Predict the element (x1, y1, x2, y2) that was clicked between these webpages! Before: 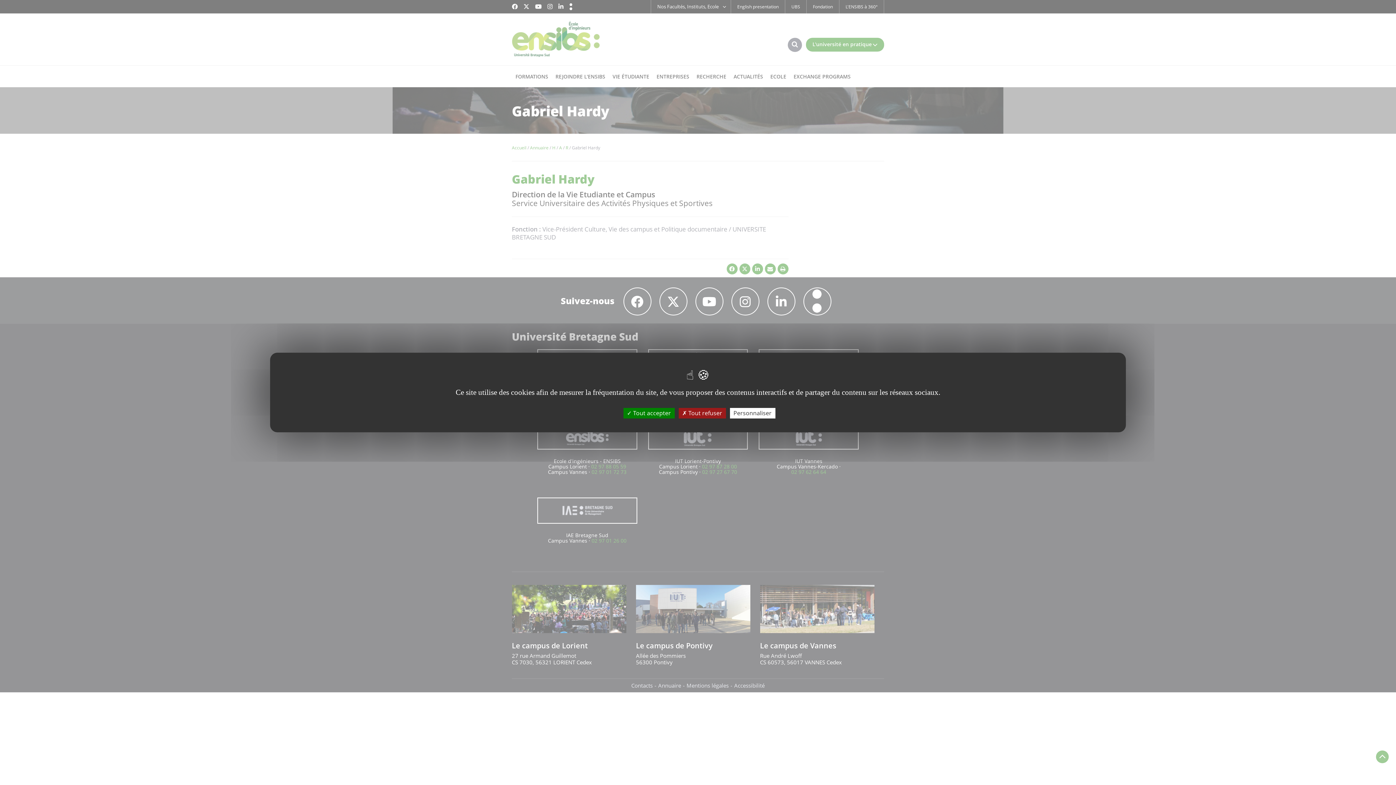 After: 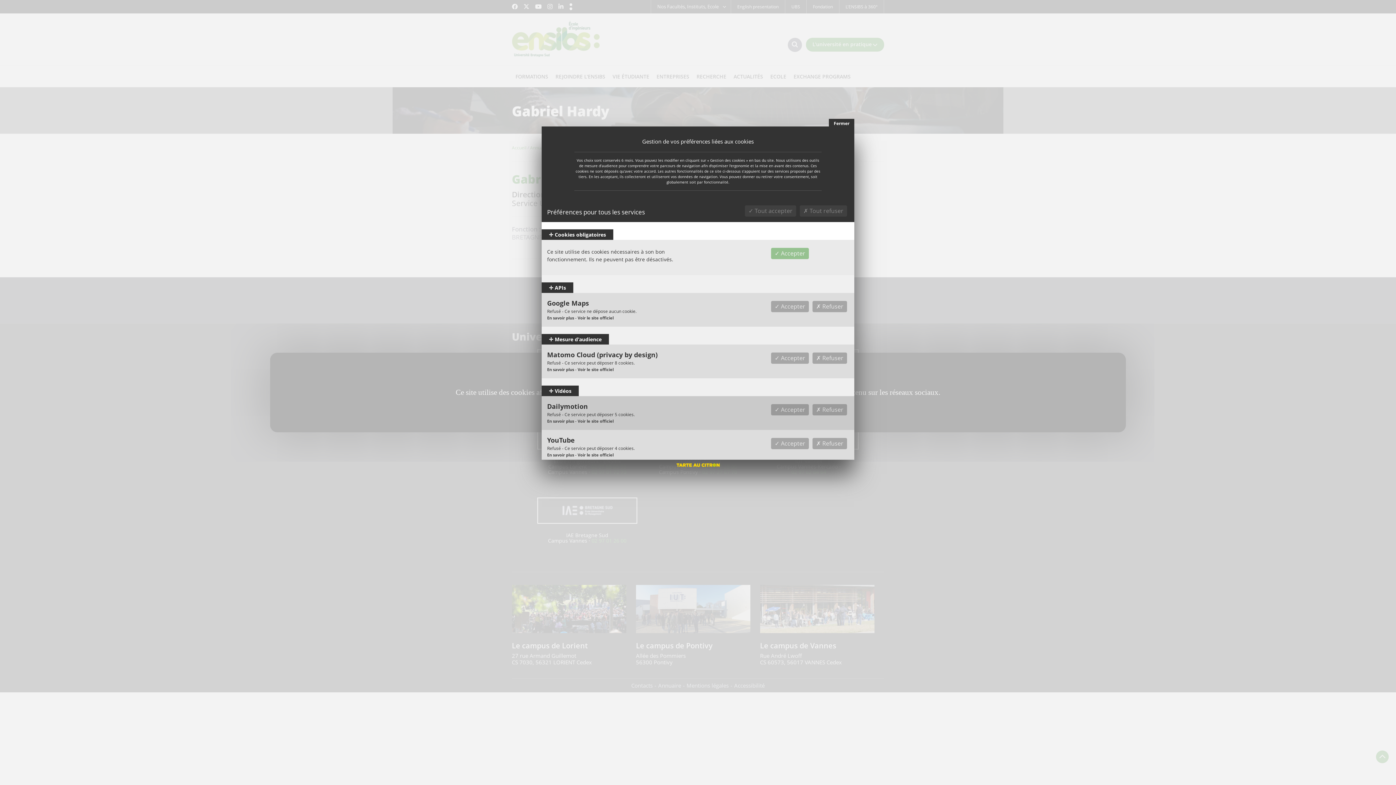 Action: label: Personnaliser (fenêtre modale) bbox: (730, 408, 775, 418)